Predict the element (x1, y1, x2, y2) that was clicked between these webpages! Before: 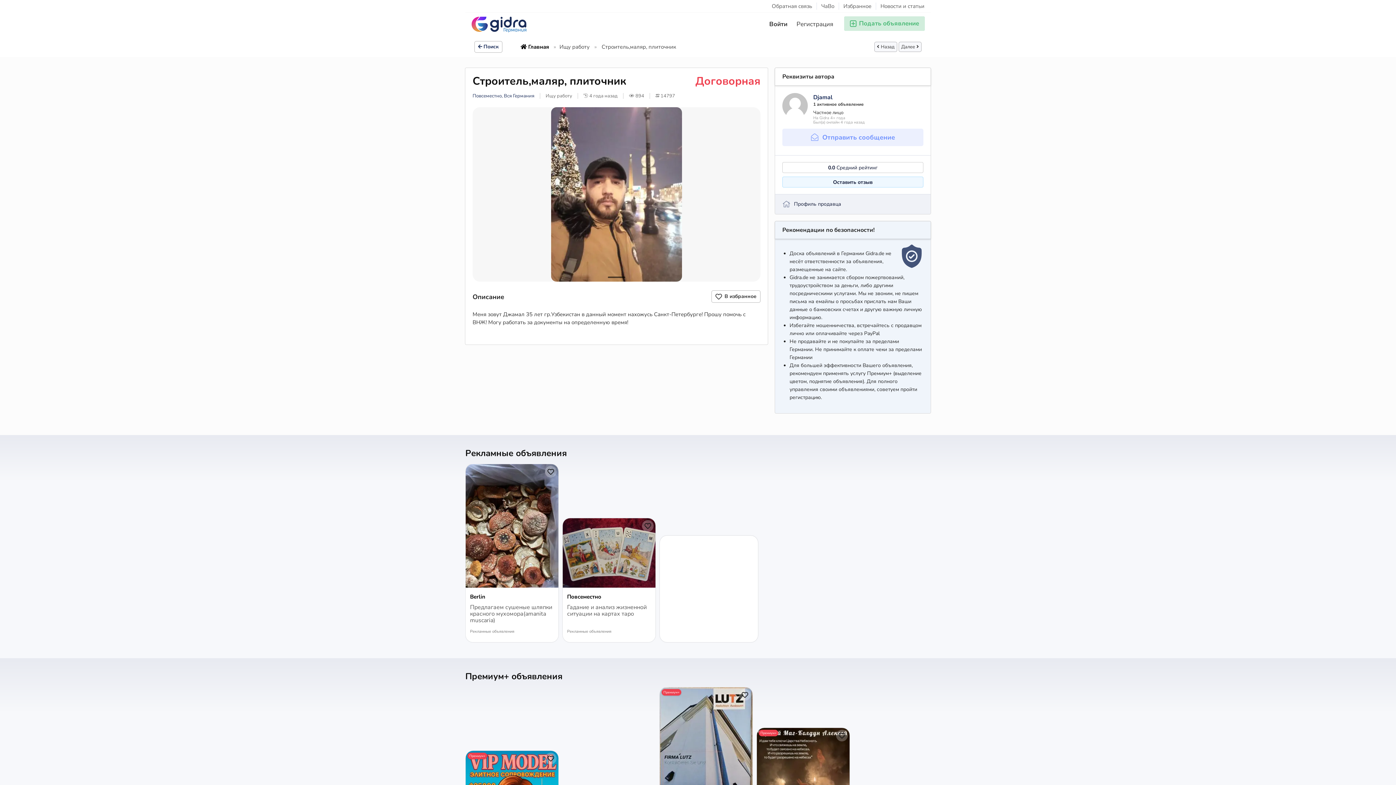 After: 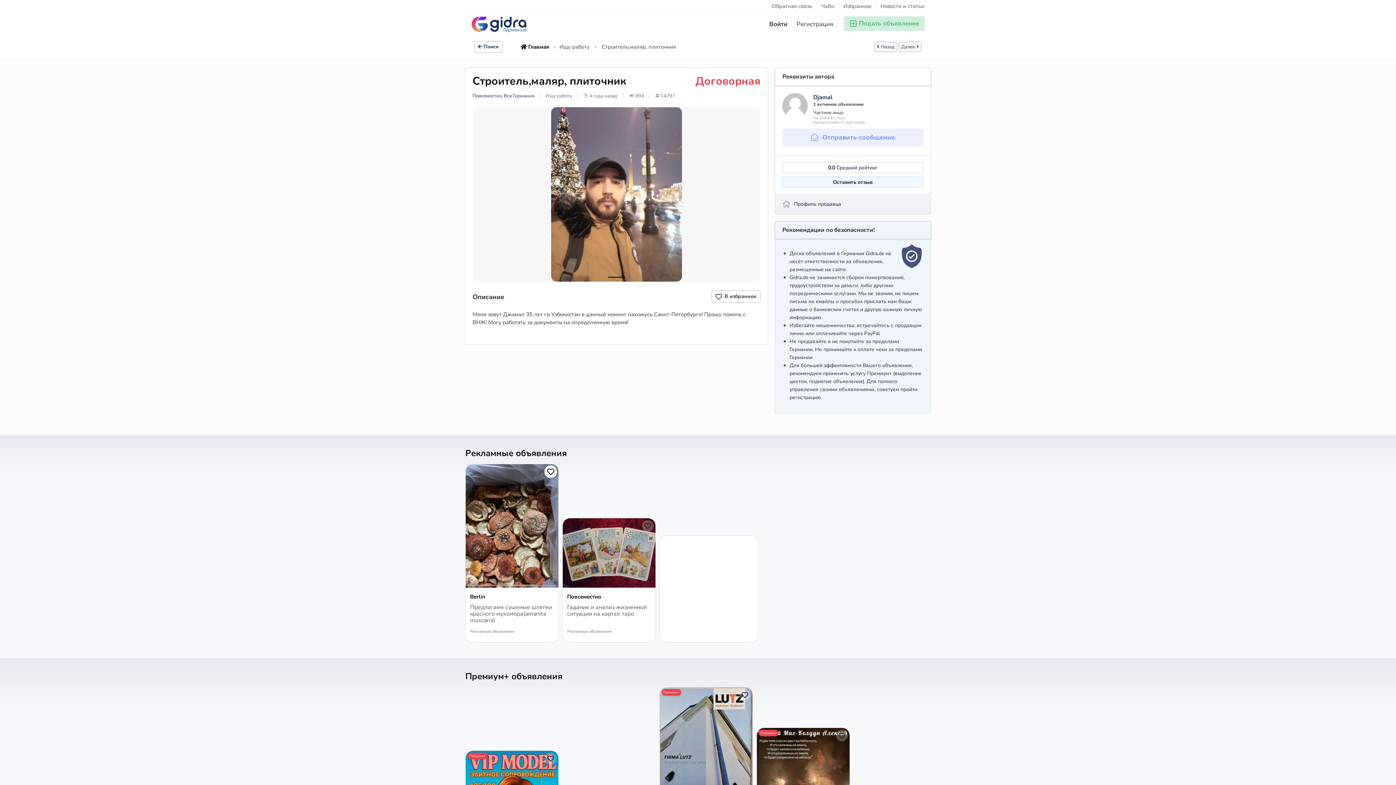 Action: bbox: (545, 466, 556, 477)